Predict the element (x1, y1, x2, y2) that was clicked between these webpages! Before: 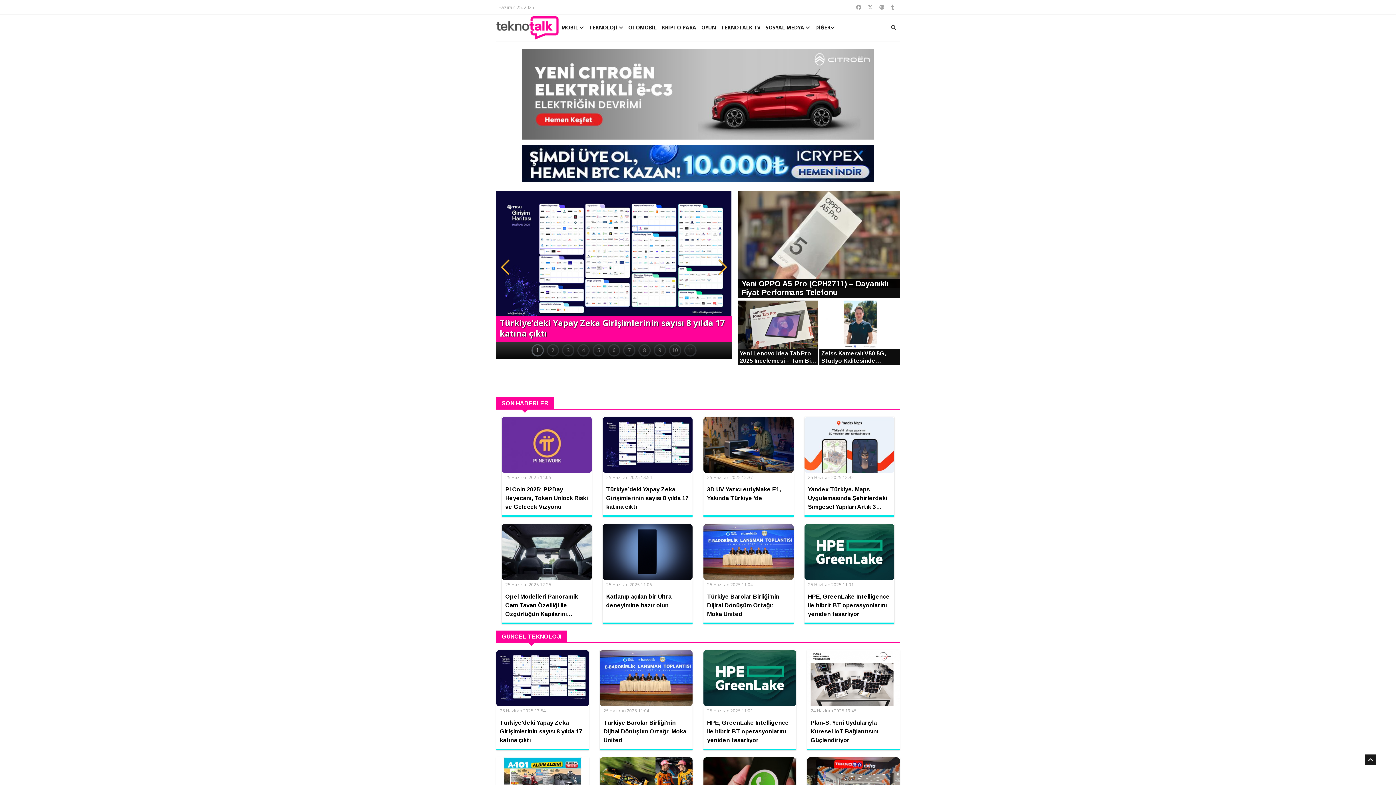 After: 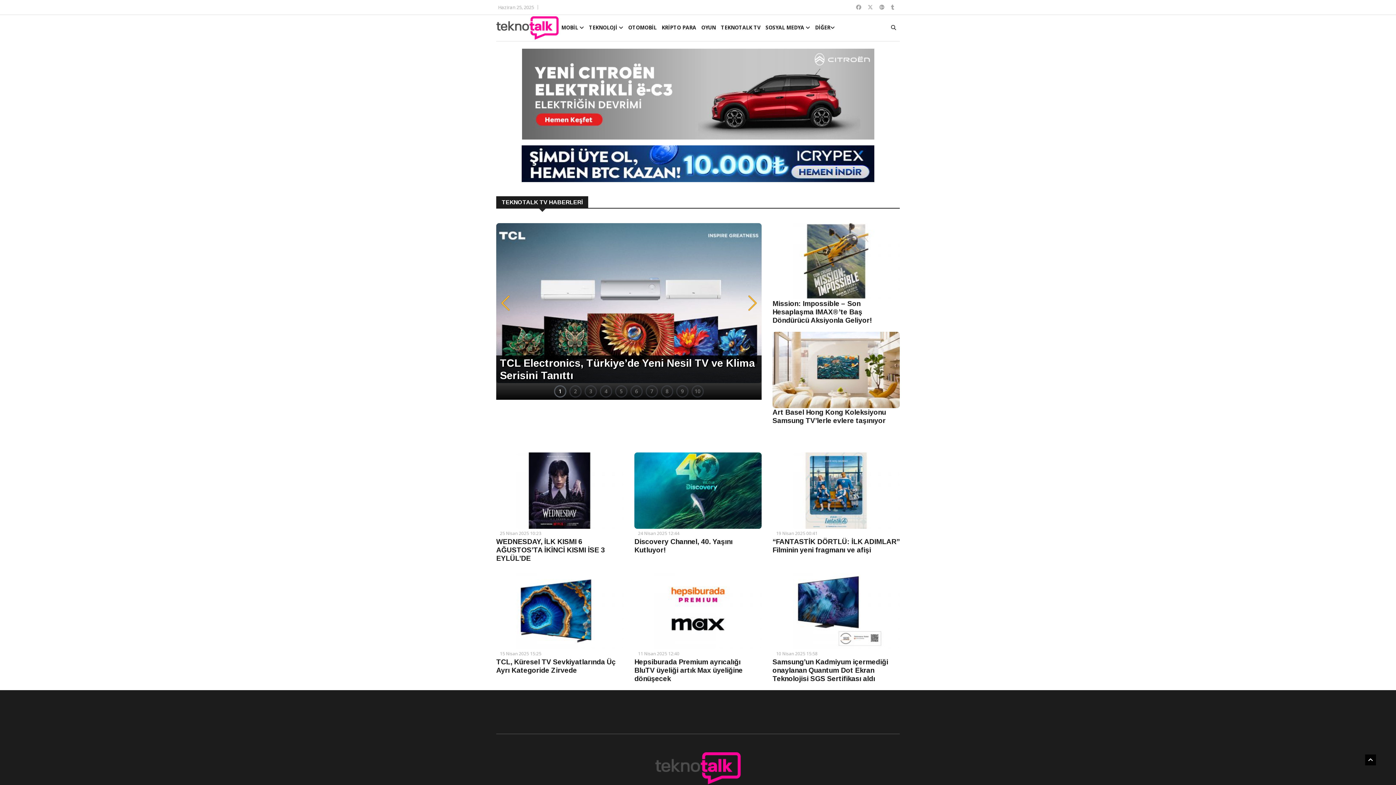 Action: bbox: (719, 14, 762, 40) label: TEKNOTALK TV